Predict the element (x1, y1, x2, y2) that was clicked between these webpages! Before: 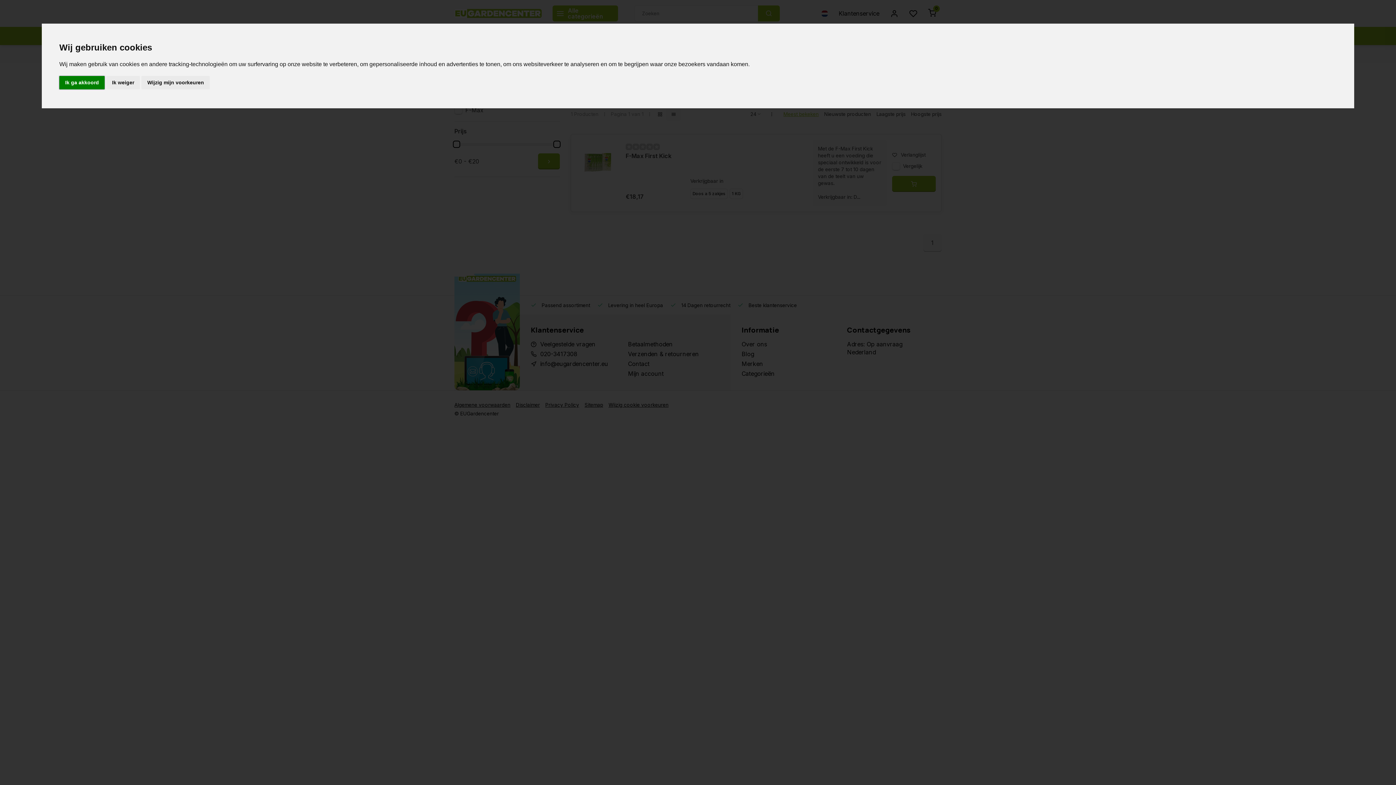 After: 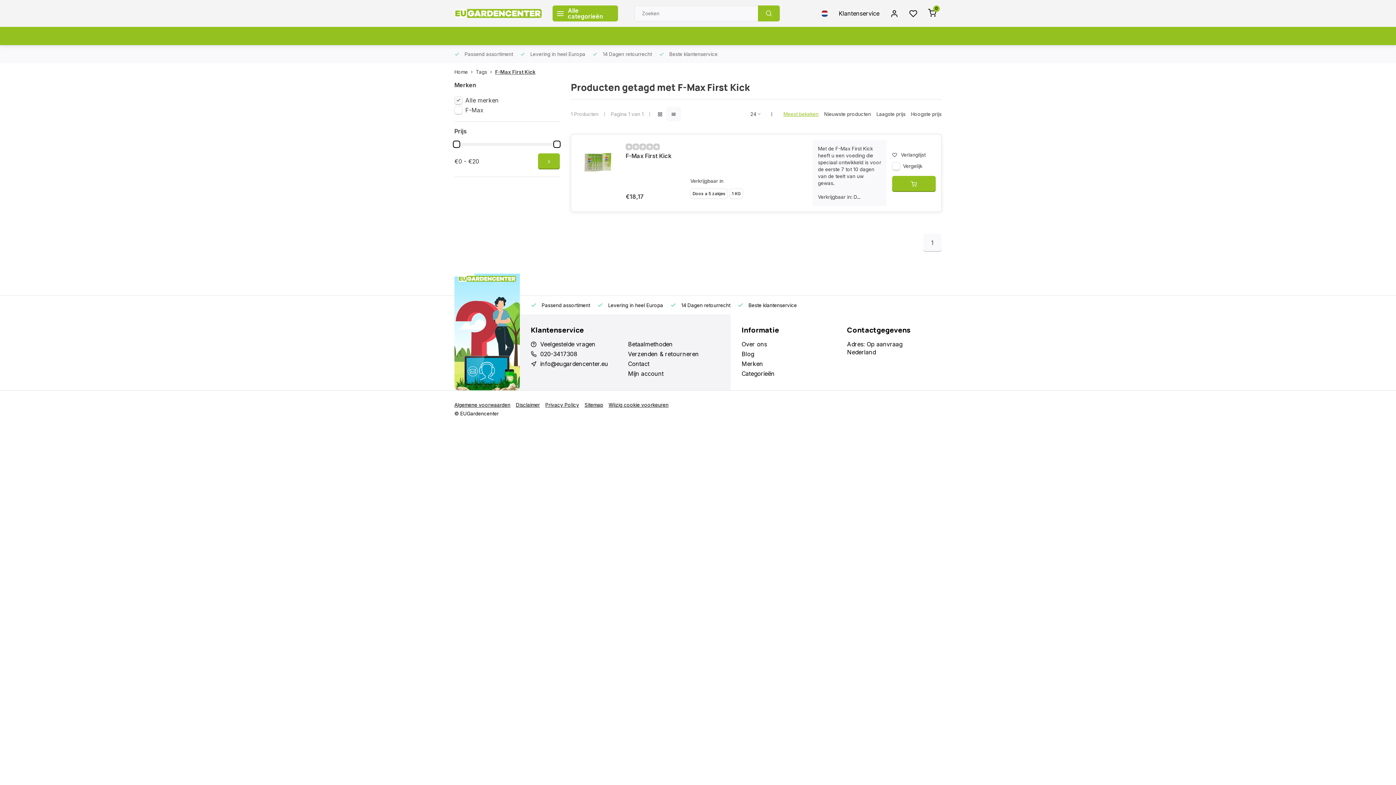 Action: bbox: (59, 75, 104, 89) label: Ik ga akkoord